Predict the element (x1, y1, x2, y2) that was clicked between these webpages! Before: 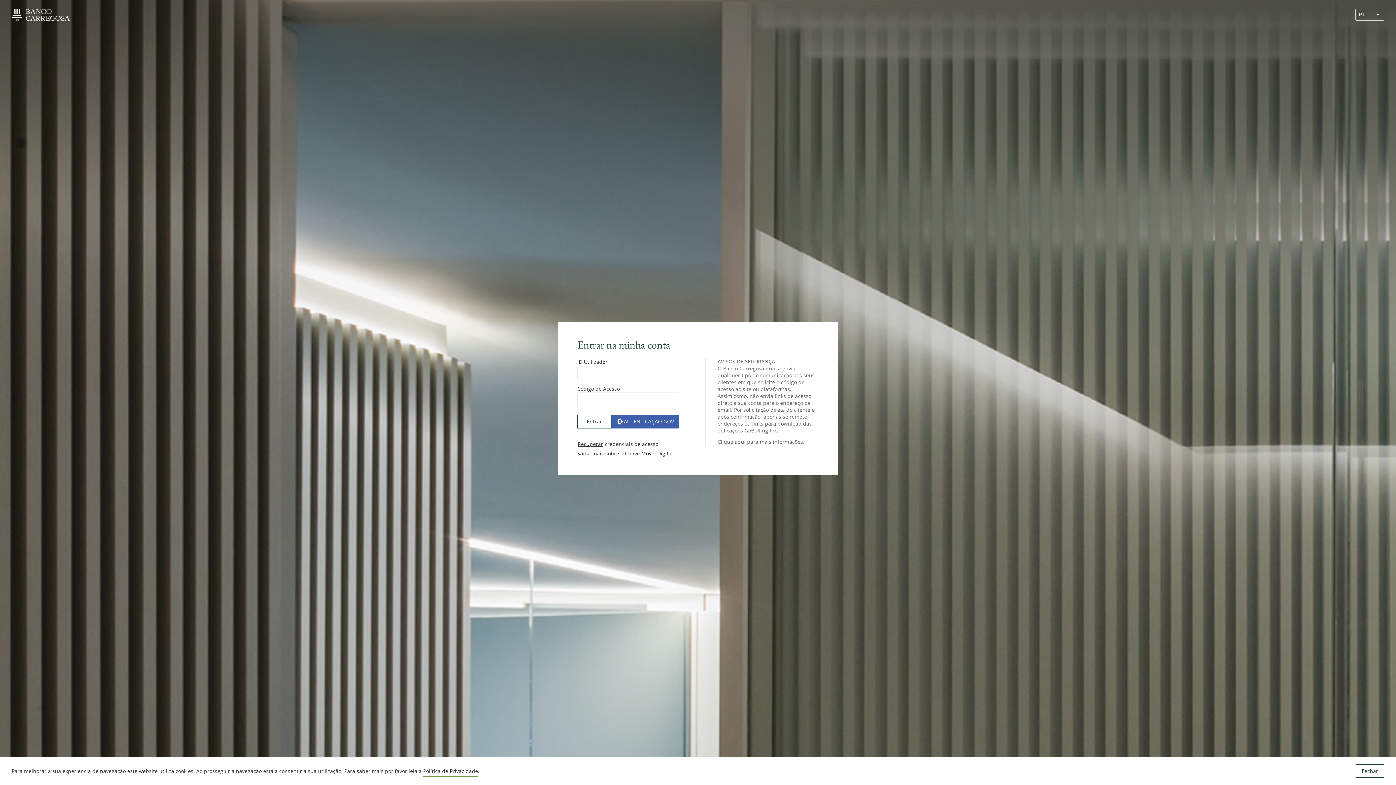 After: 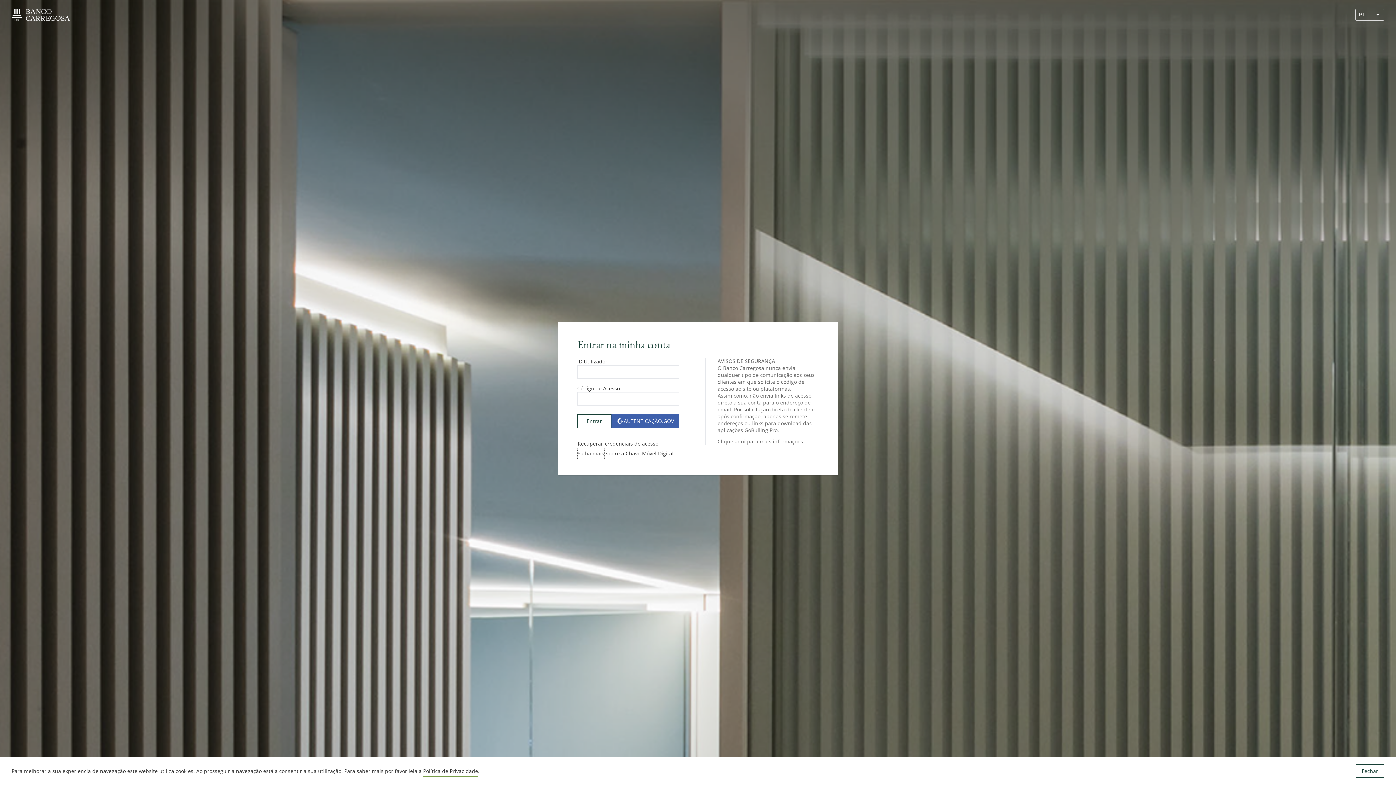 Action: bbox: (577, 448, 604, 459) label: Saiba mais